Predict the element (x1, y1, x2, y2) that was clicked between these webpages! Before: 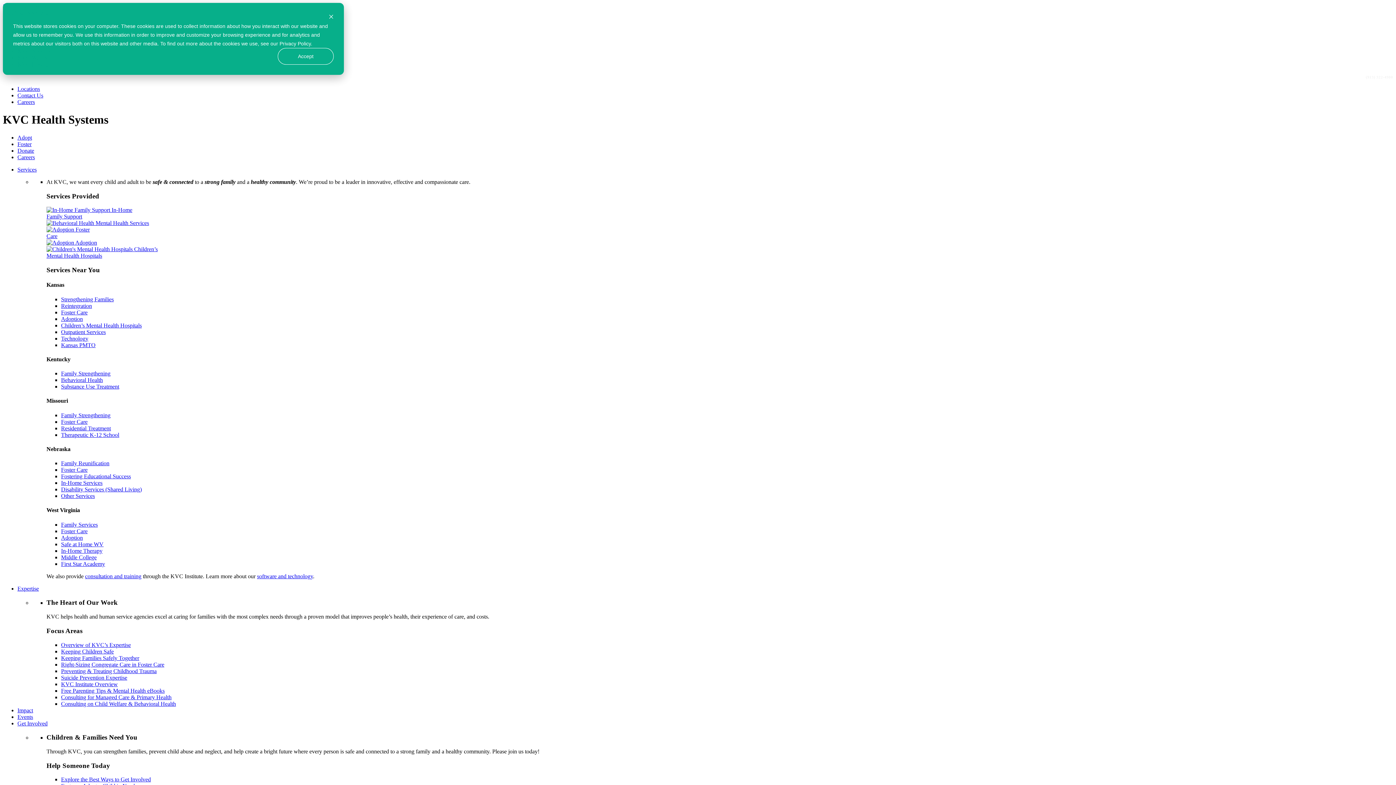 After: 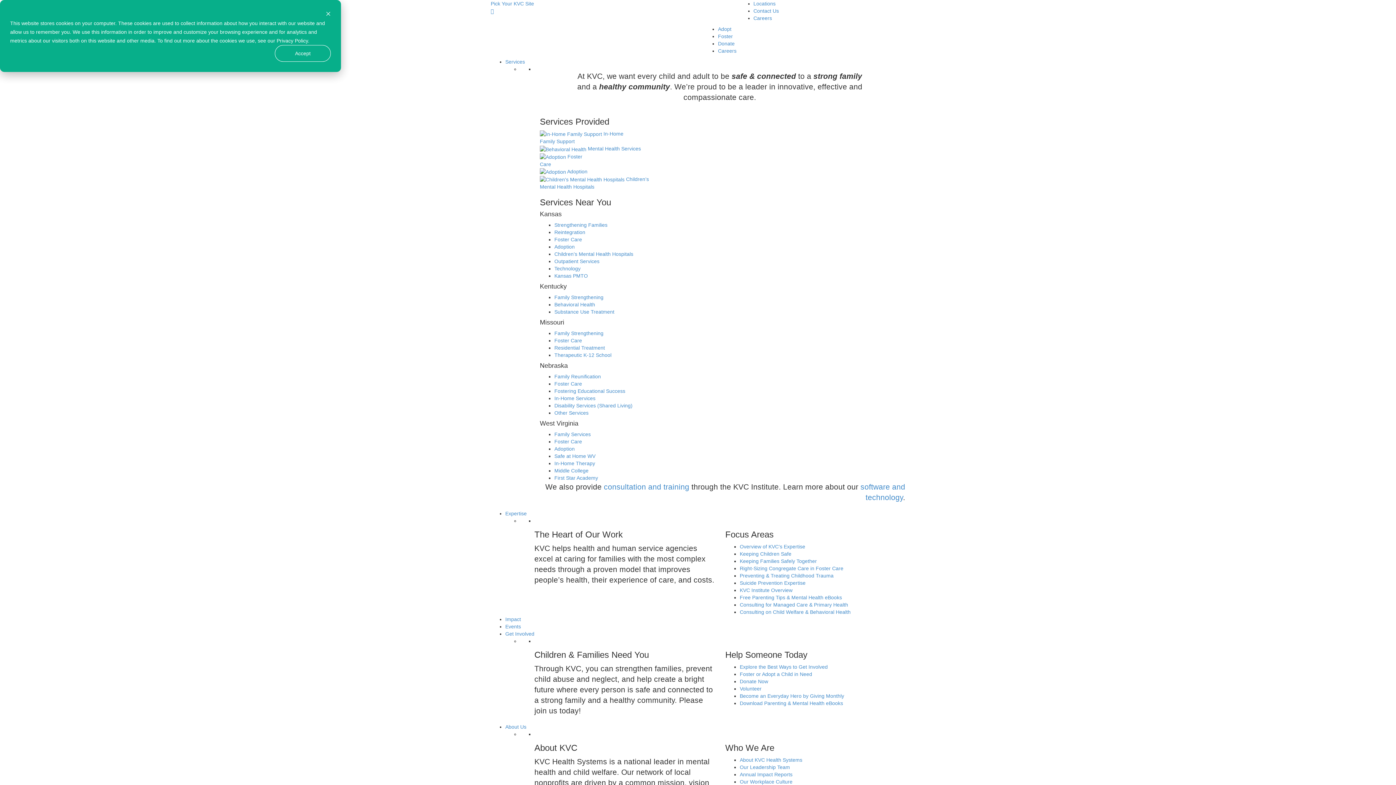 Action: label: KVC Institute Overview bbox: (61, 681, 117, 687)